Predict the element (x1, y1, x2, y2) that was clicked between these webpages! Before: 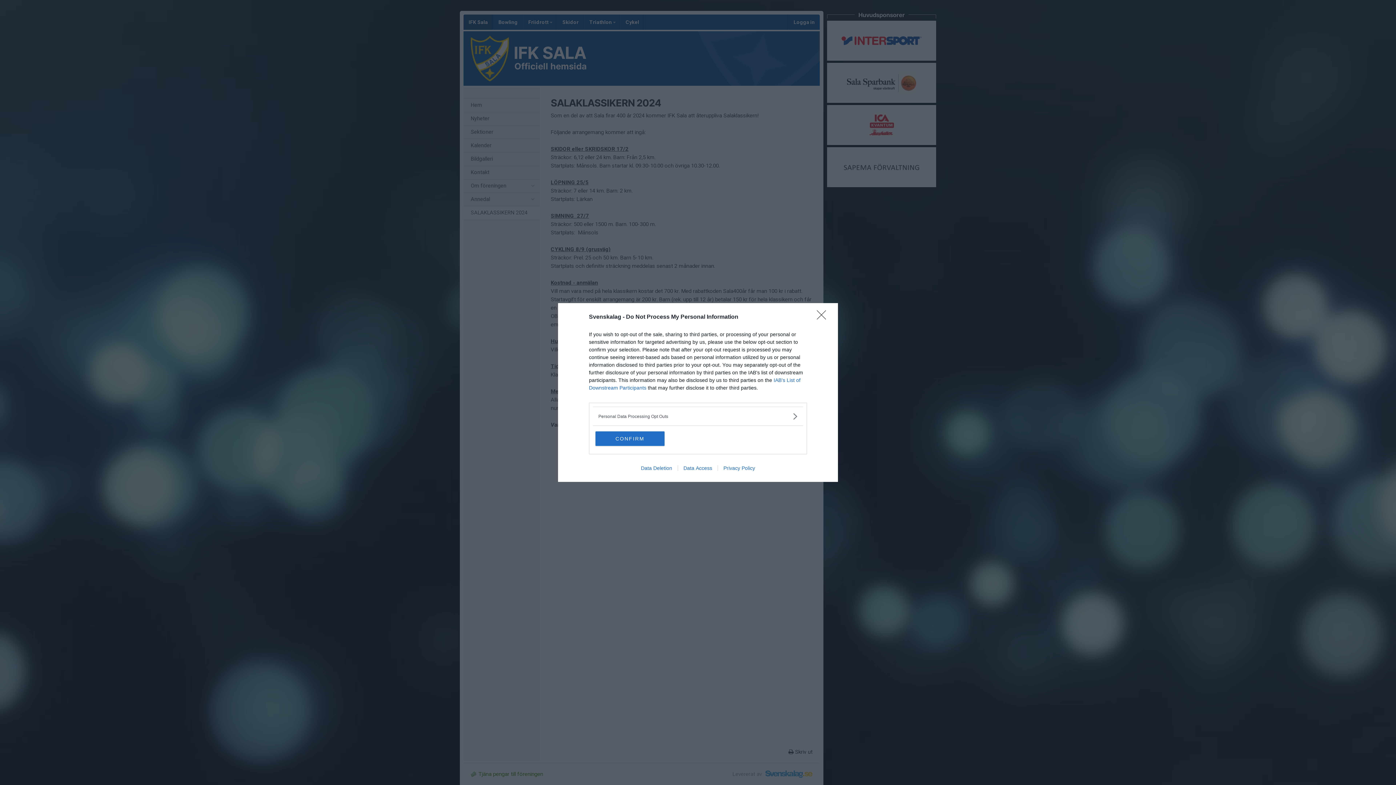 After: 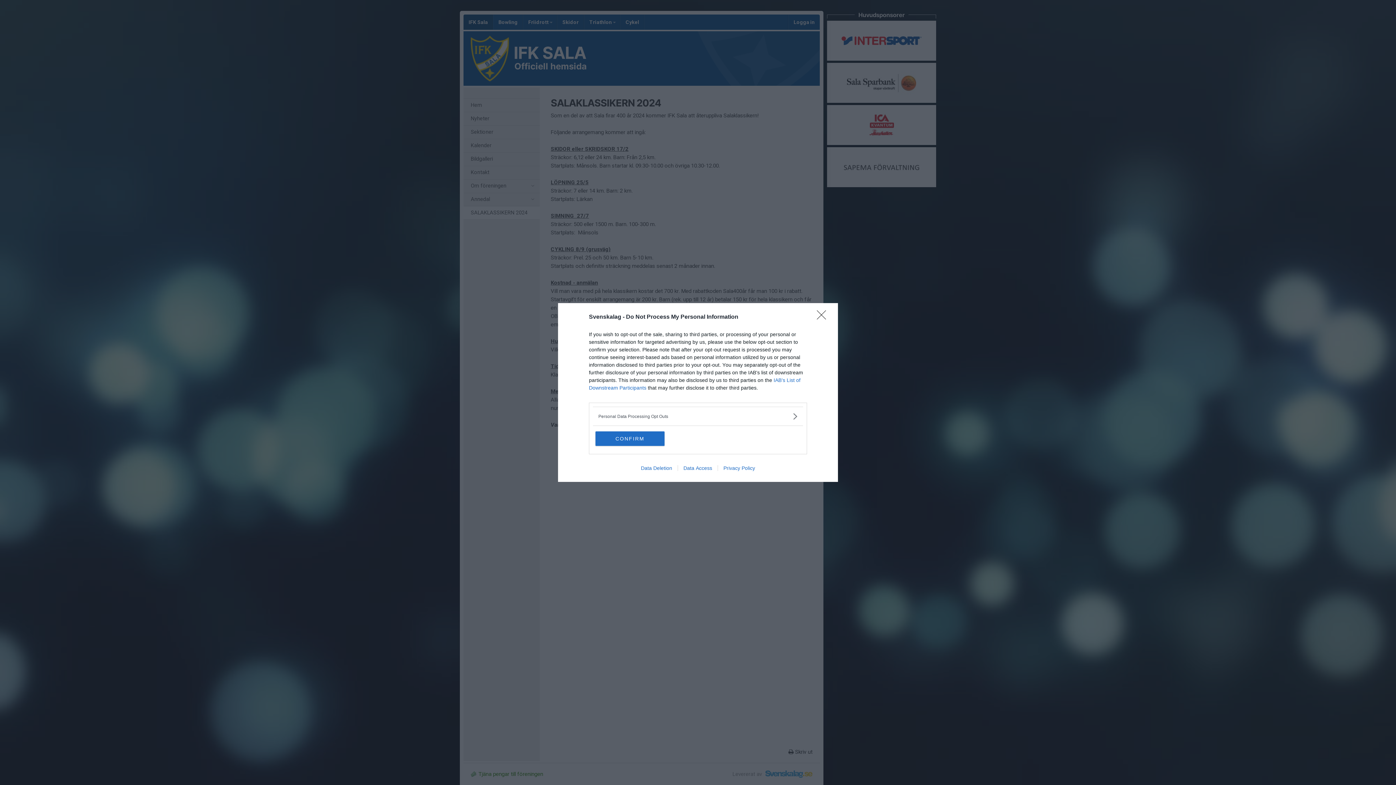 Action: bbox: (677, 465, 717, 471) label: Data Access